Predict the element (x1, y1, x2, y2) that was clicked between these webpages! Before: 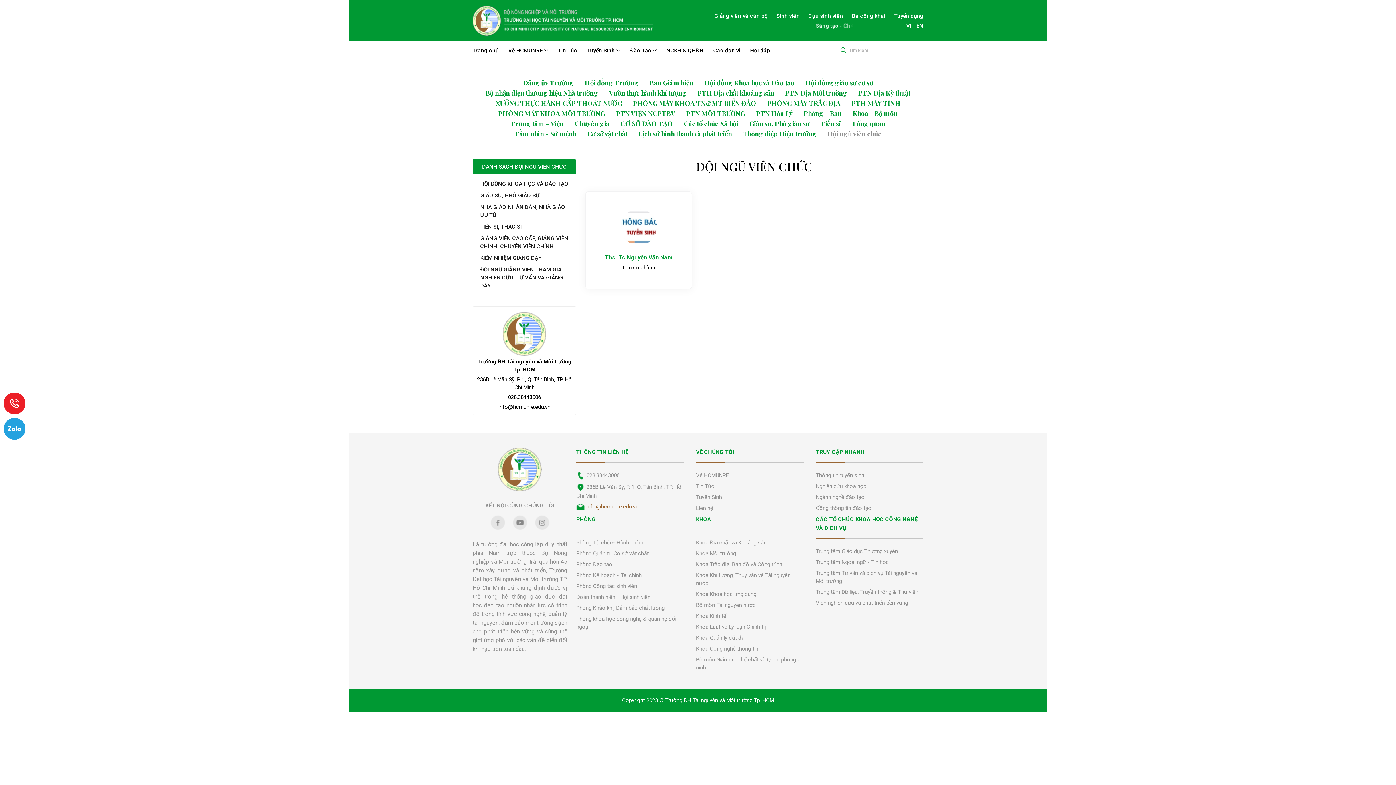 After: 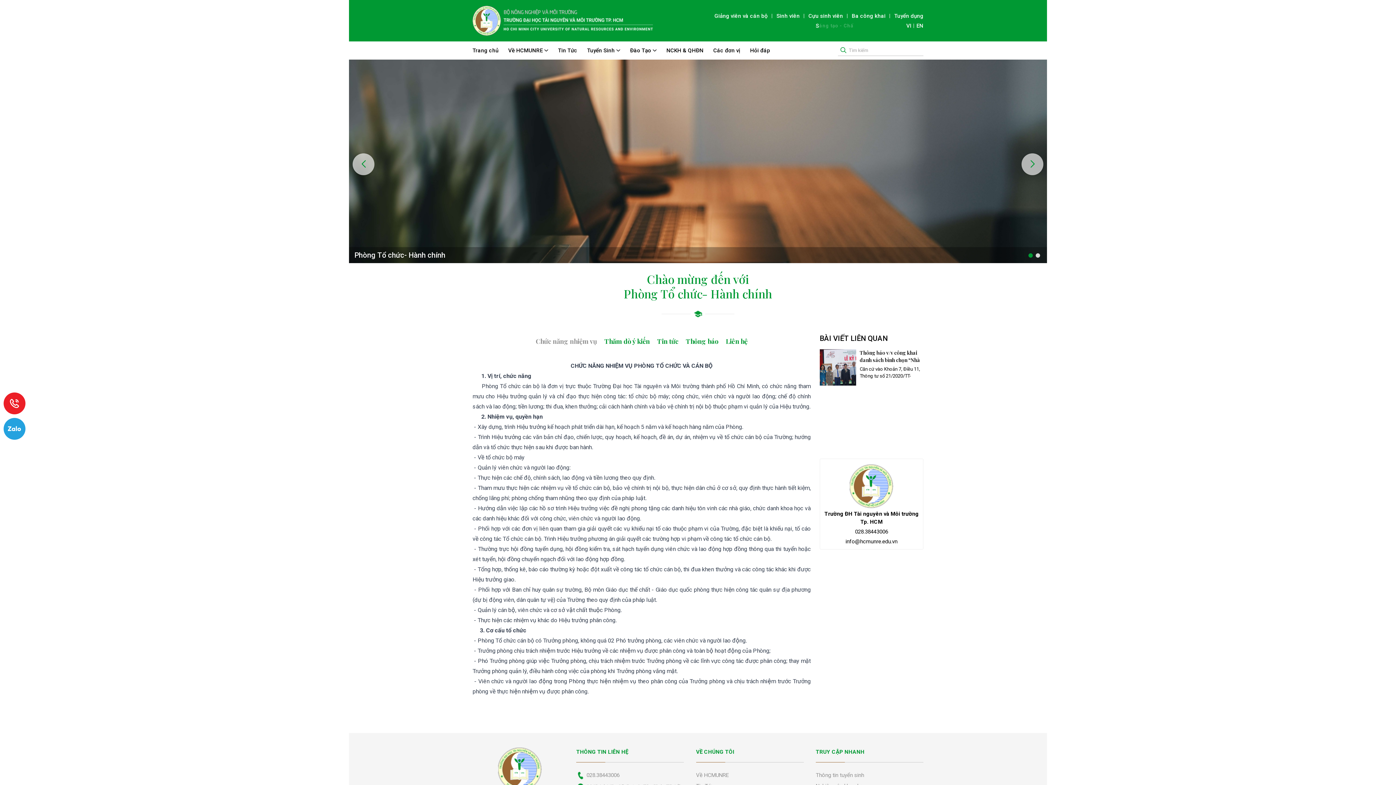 Action: bbox: (576, 538, 684, 546) label: Phòng Tổ chức- Hành chính